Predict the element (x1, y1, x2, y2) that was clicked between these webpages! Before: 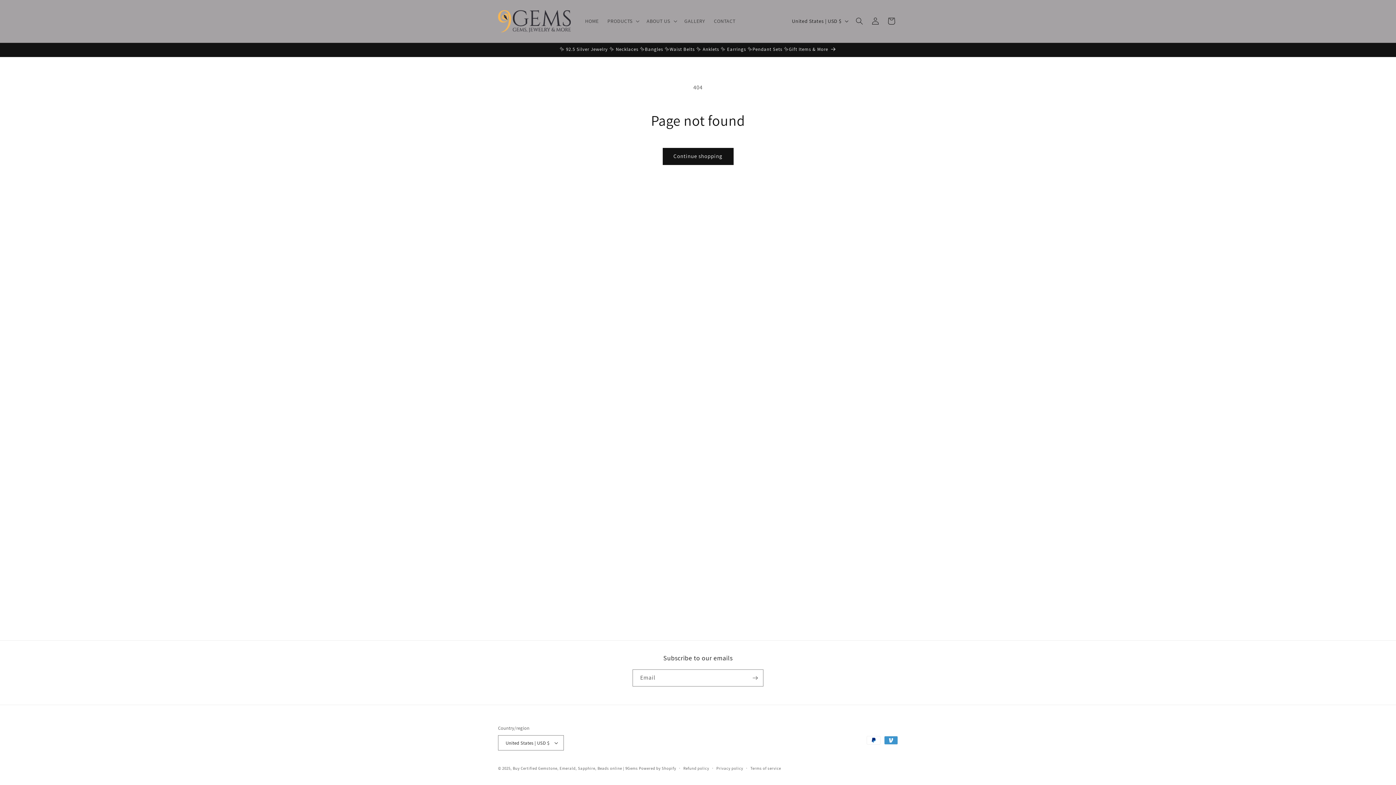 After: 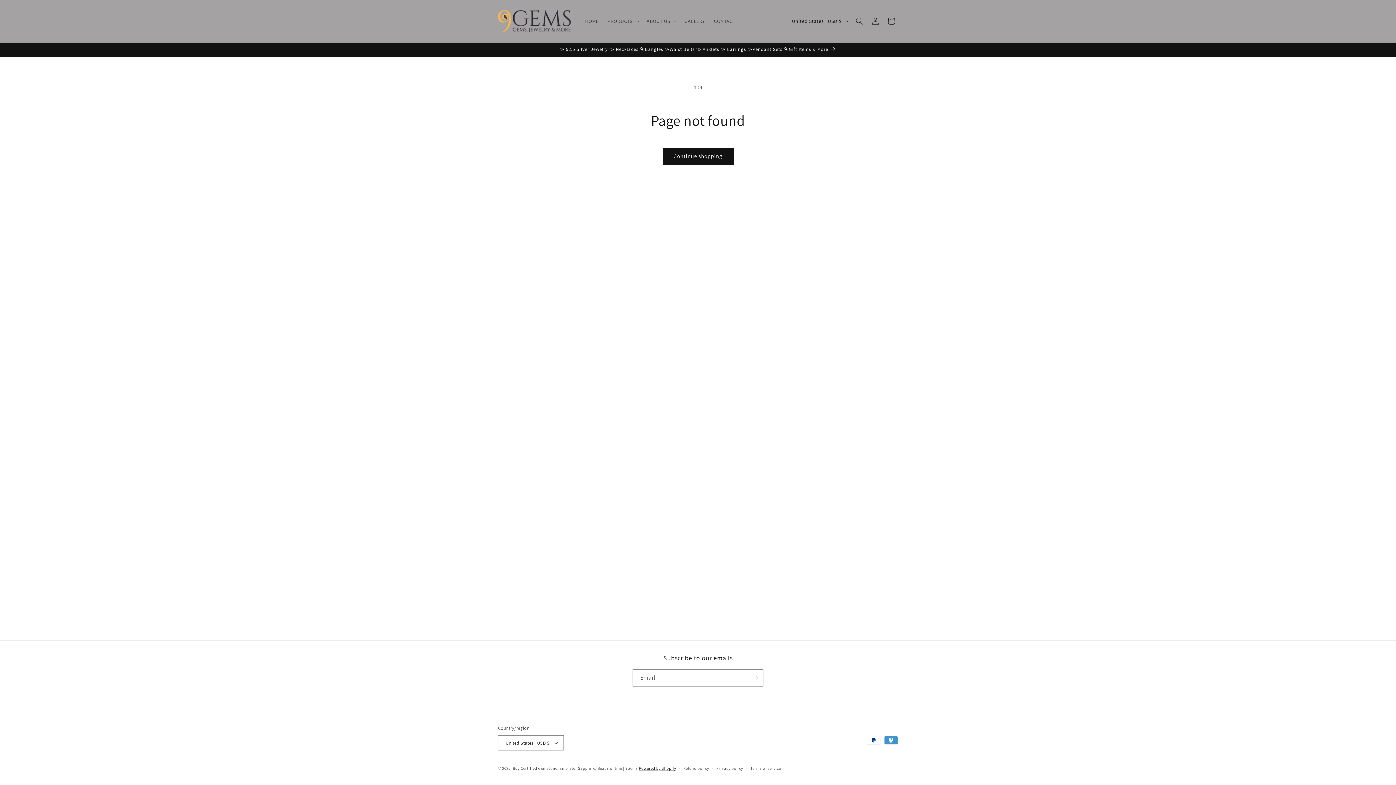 Action: bbox: (639, 766, 676, 771) label: Powered by Shopify